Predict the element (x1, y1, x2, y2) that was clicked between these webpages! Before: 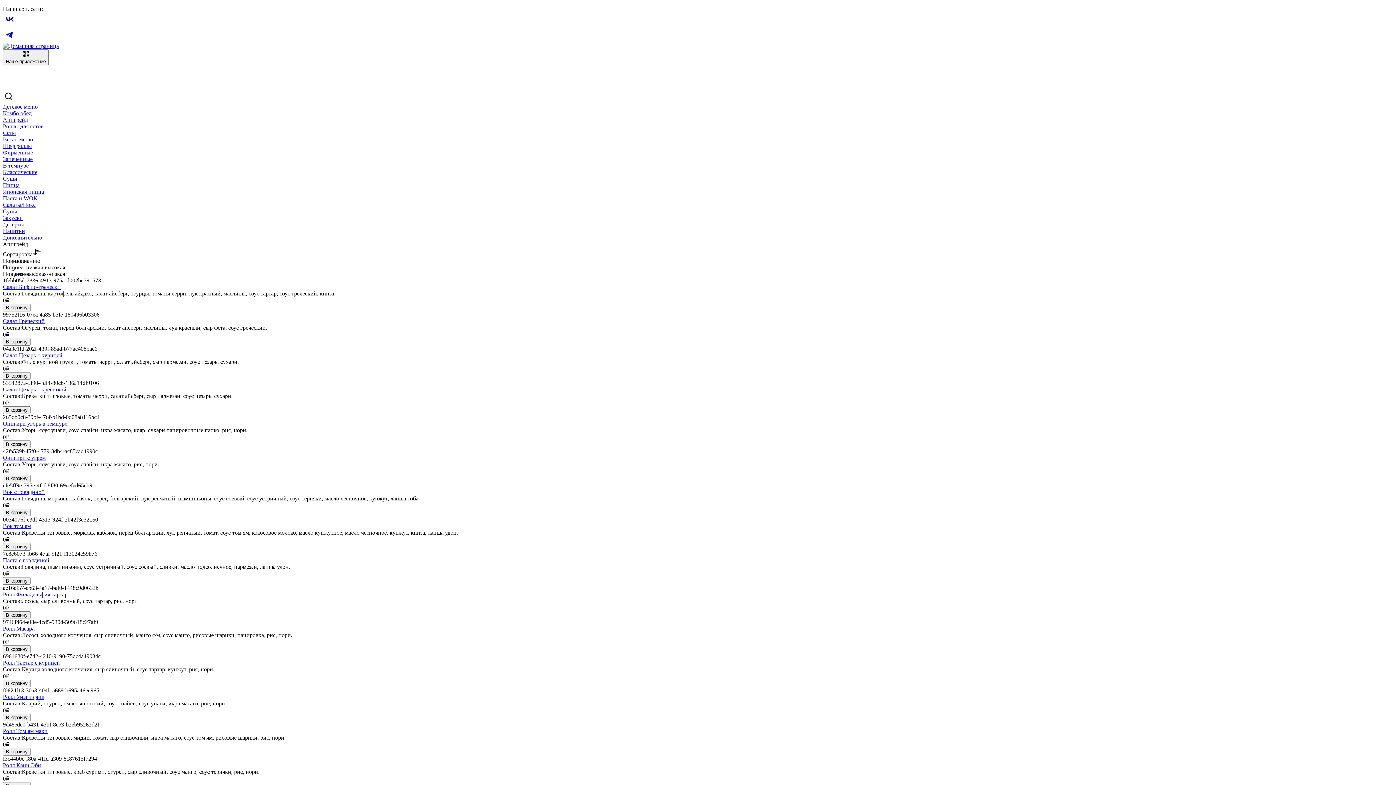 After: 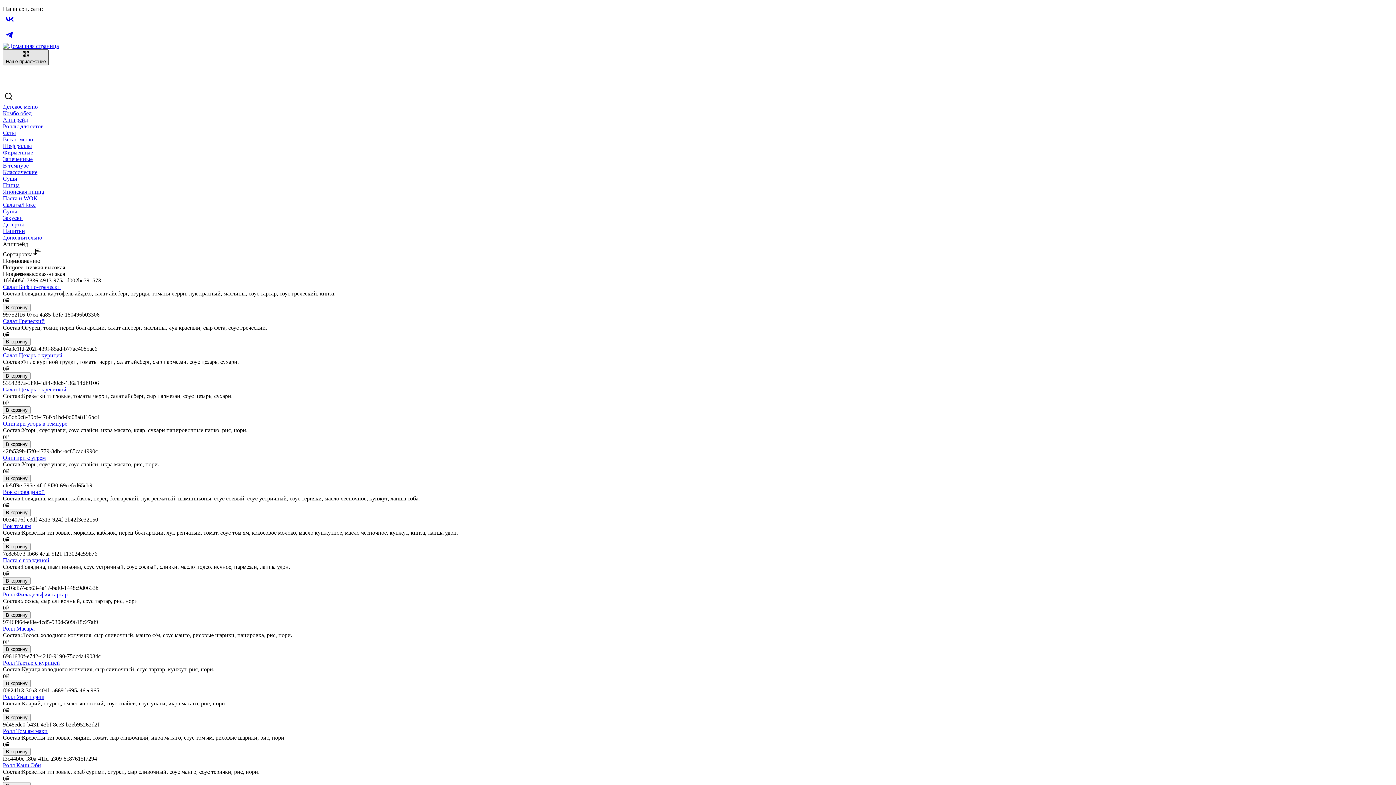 Action: label: Наше приложение bbox: (2, 49, 48, 65)